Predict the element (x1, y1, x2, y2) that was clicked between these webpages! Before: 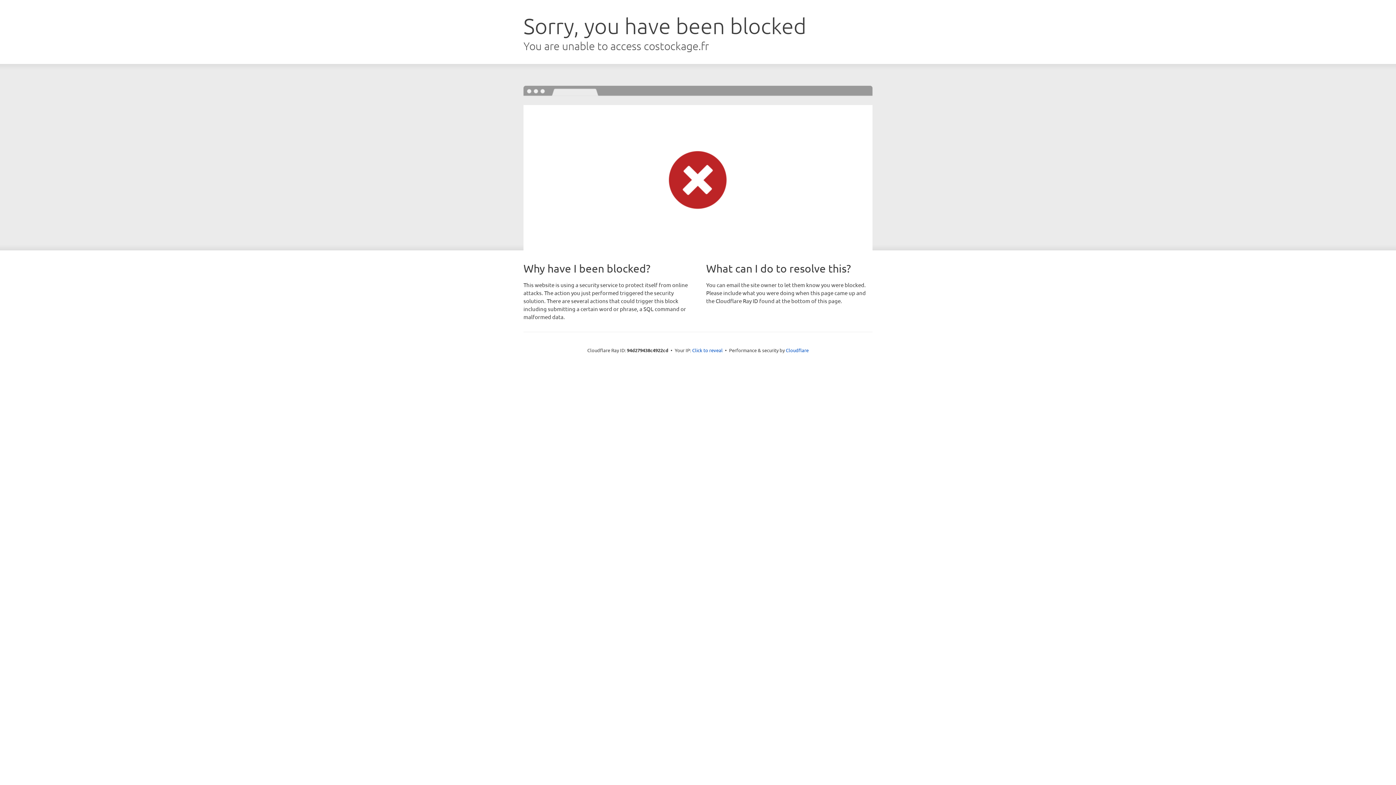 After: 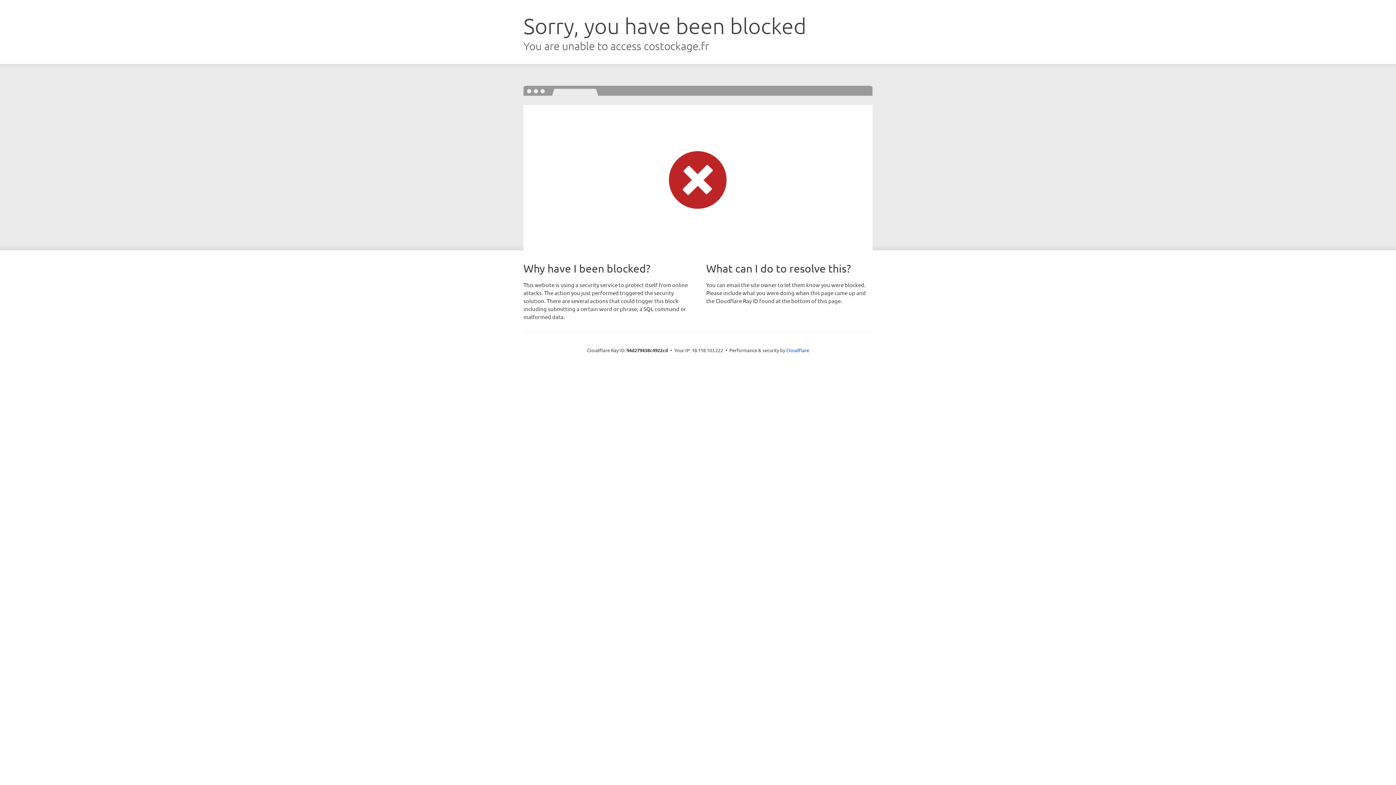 Action: bbox: (692, 346, 722, 353) label: Click to reveal